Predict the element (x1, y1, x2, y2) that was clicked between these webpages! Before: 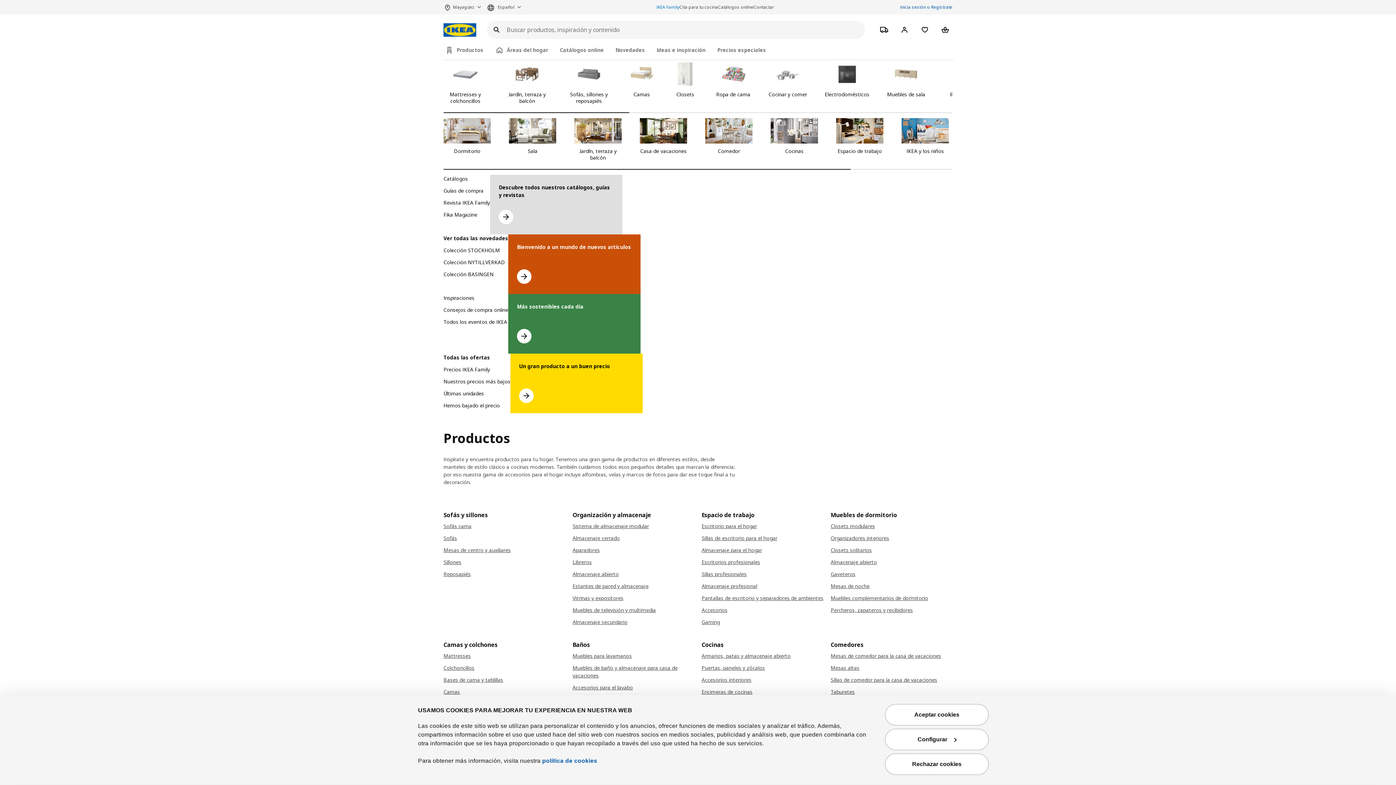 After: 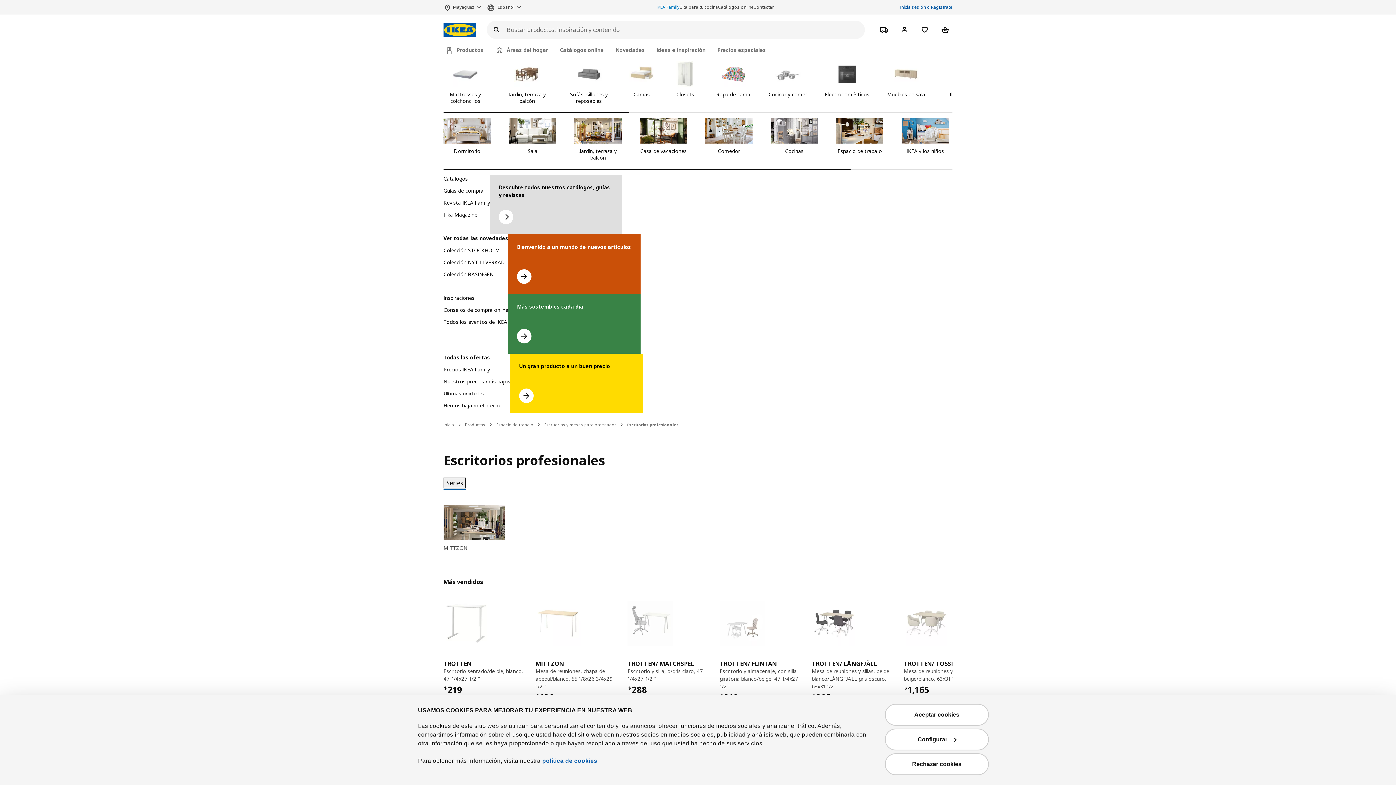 Action: bbox: (701, 558, 823, 566) label: Escritorios profesionales